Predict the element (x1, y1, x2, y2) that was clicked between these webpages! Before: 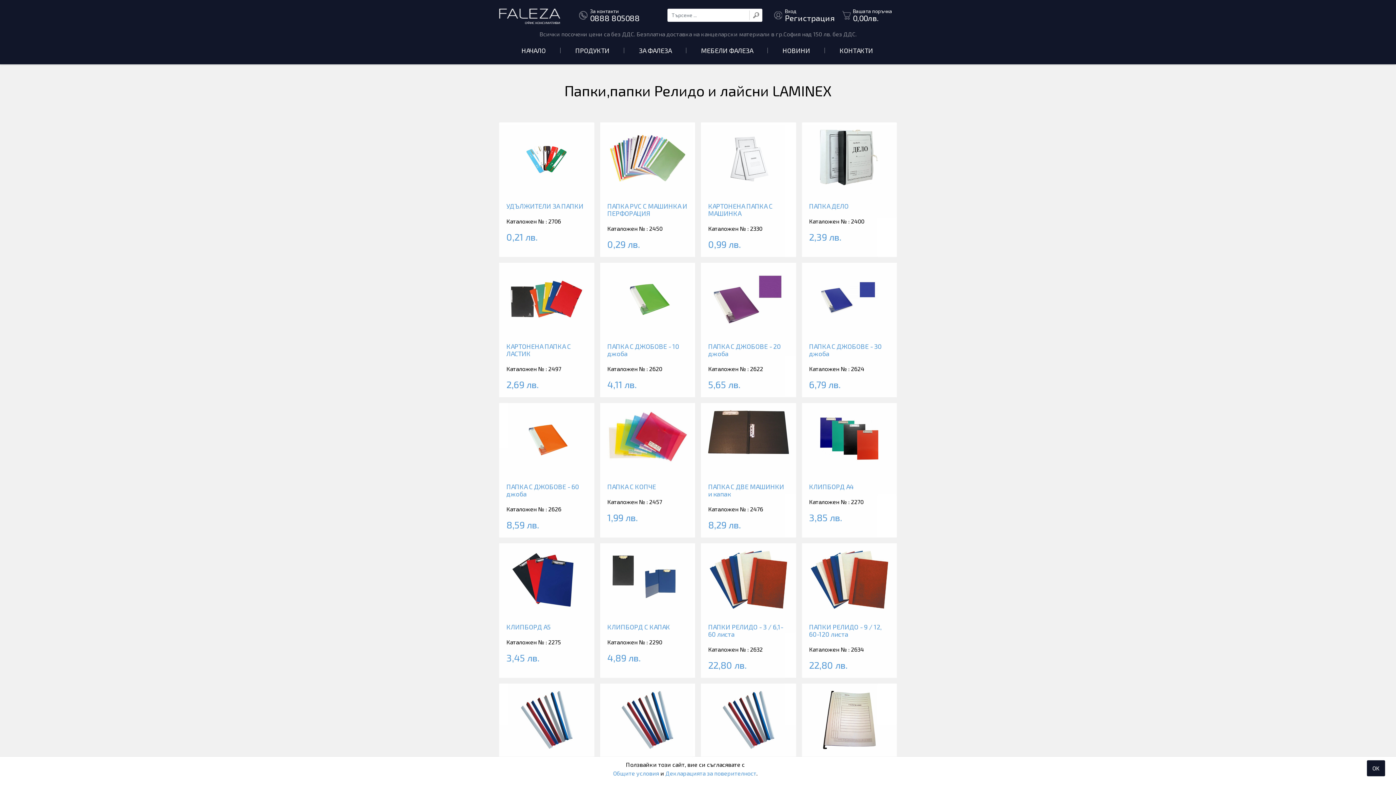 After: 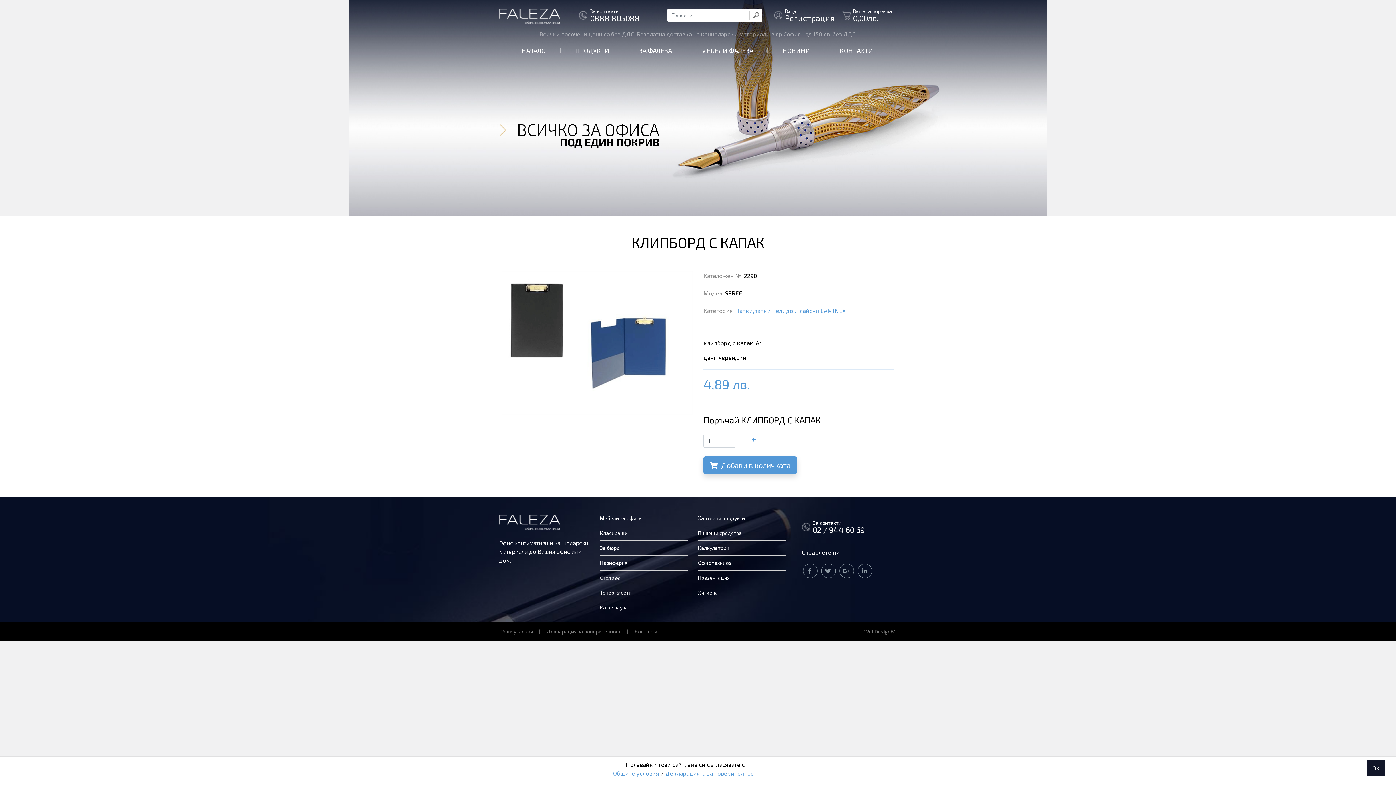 Action: bbox: (600, 543, 695, 616)